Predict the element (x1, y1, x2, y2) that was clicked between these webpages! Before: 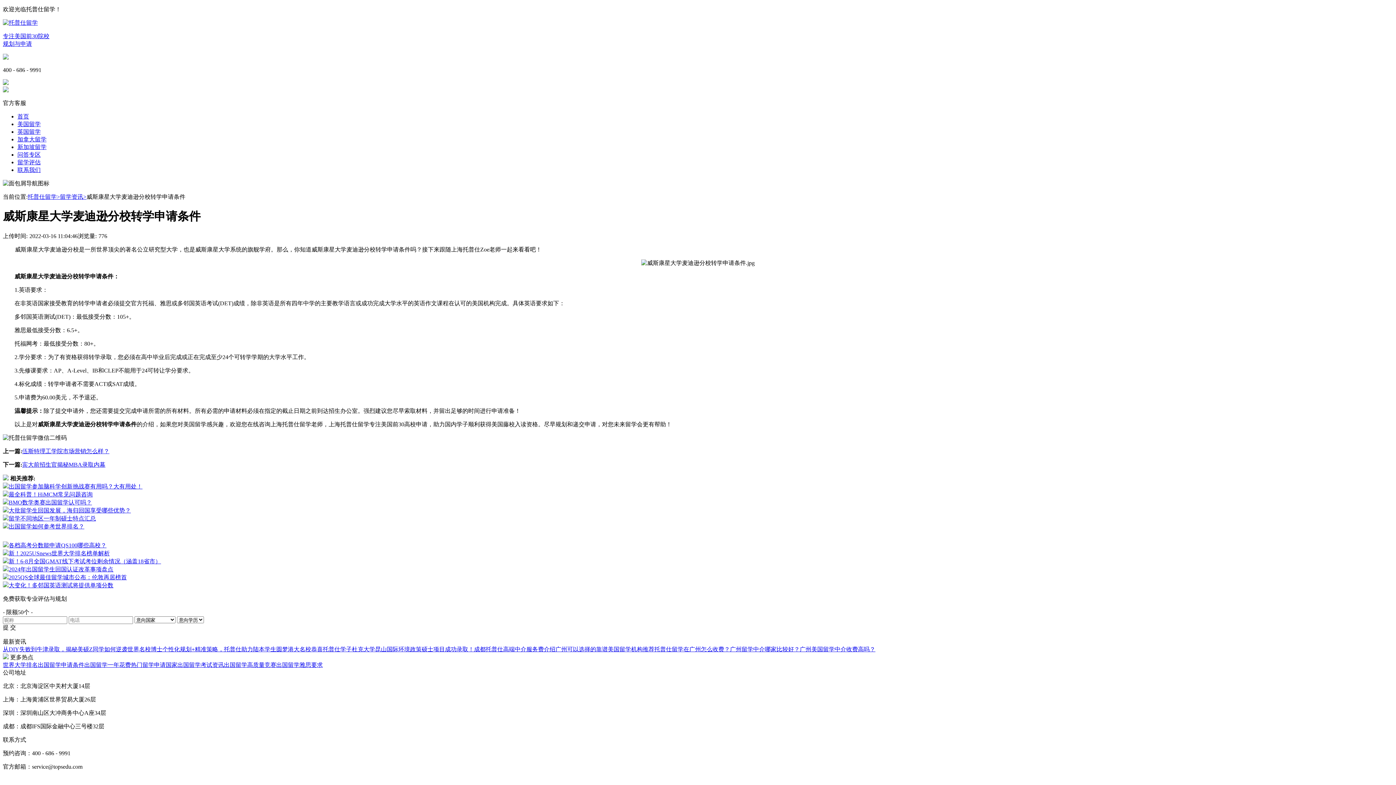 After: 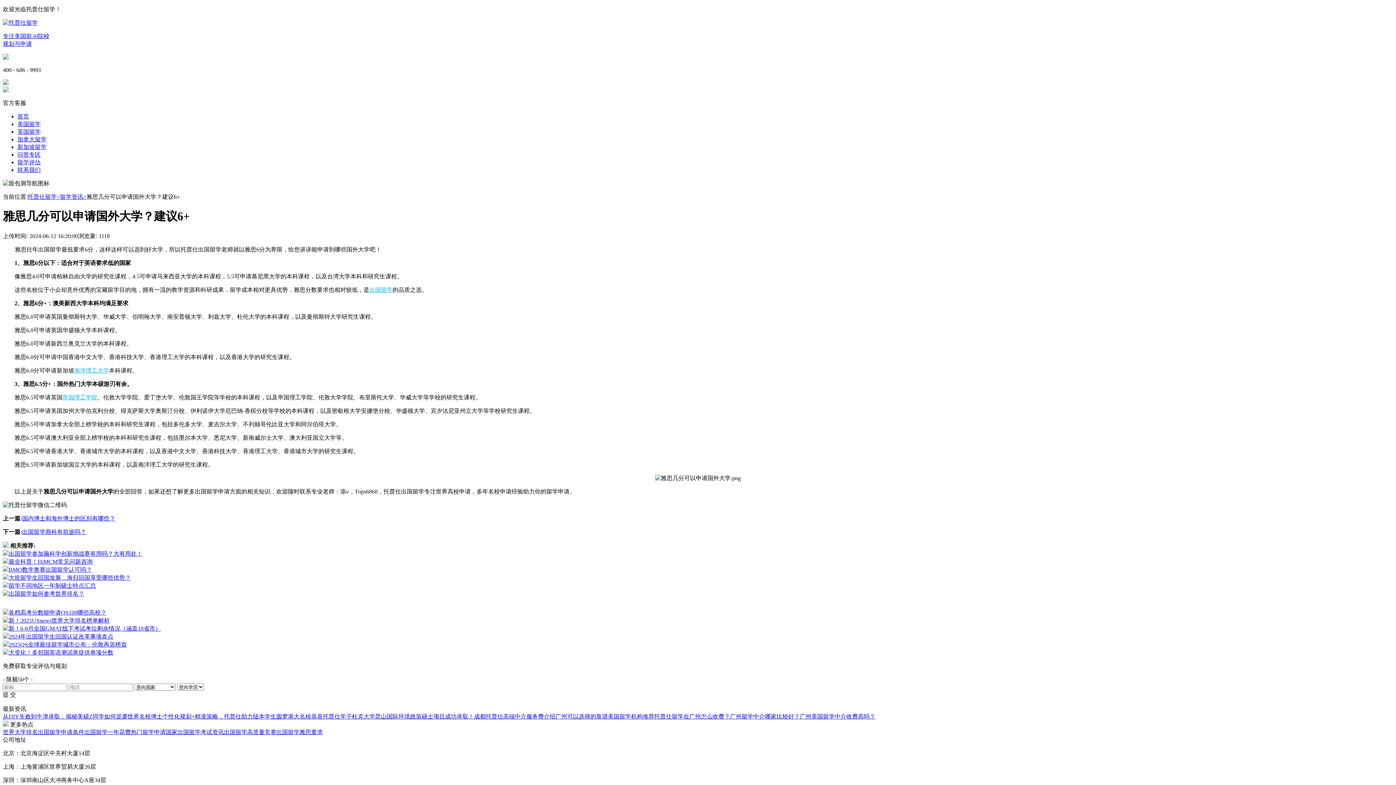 Action: bbox: (276, 662, 322, 668) label: 出国留学雅思要求